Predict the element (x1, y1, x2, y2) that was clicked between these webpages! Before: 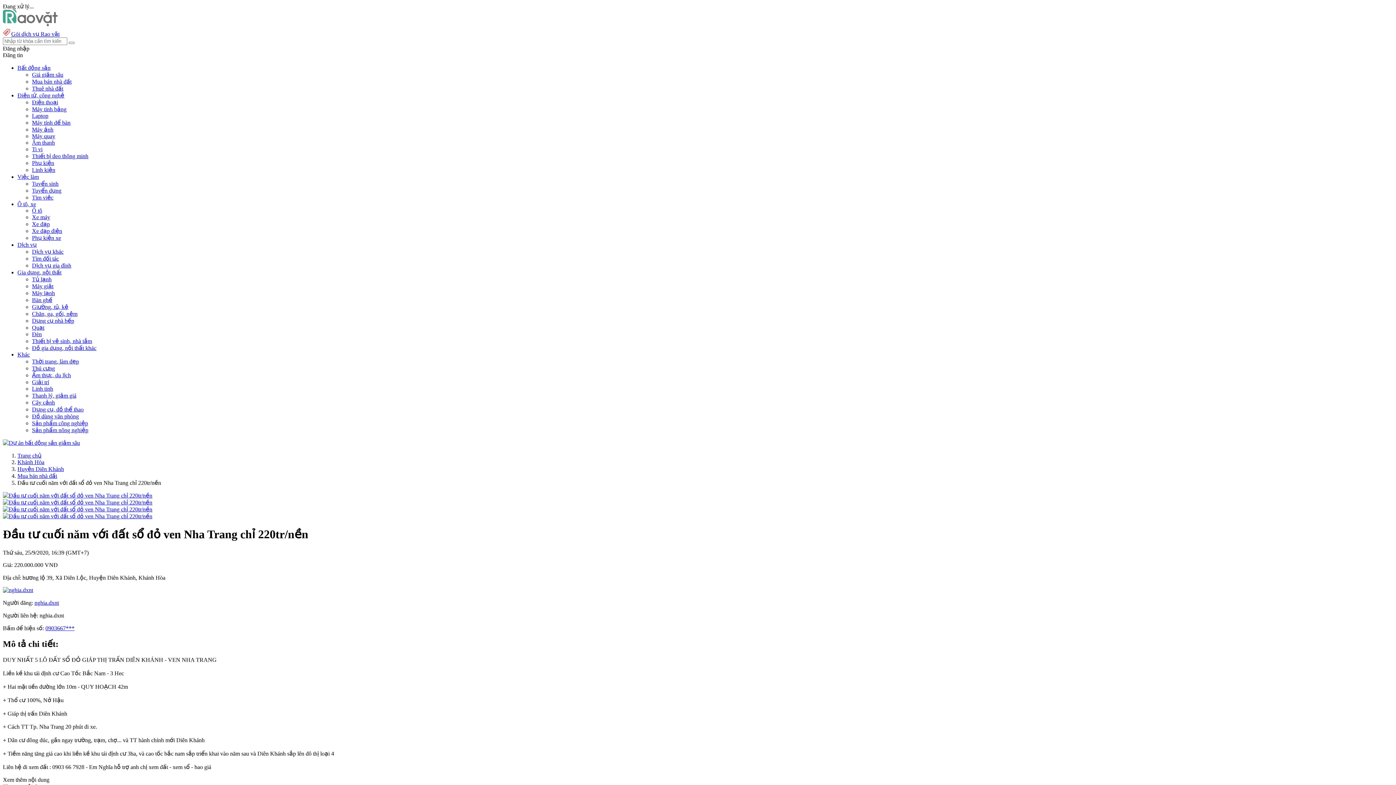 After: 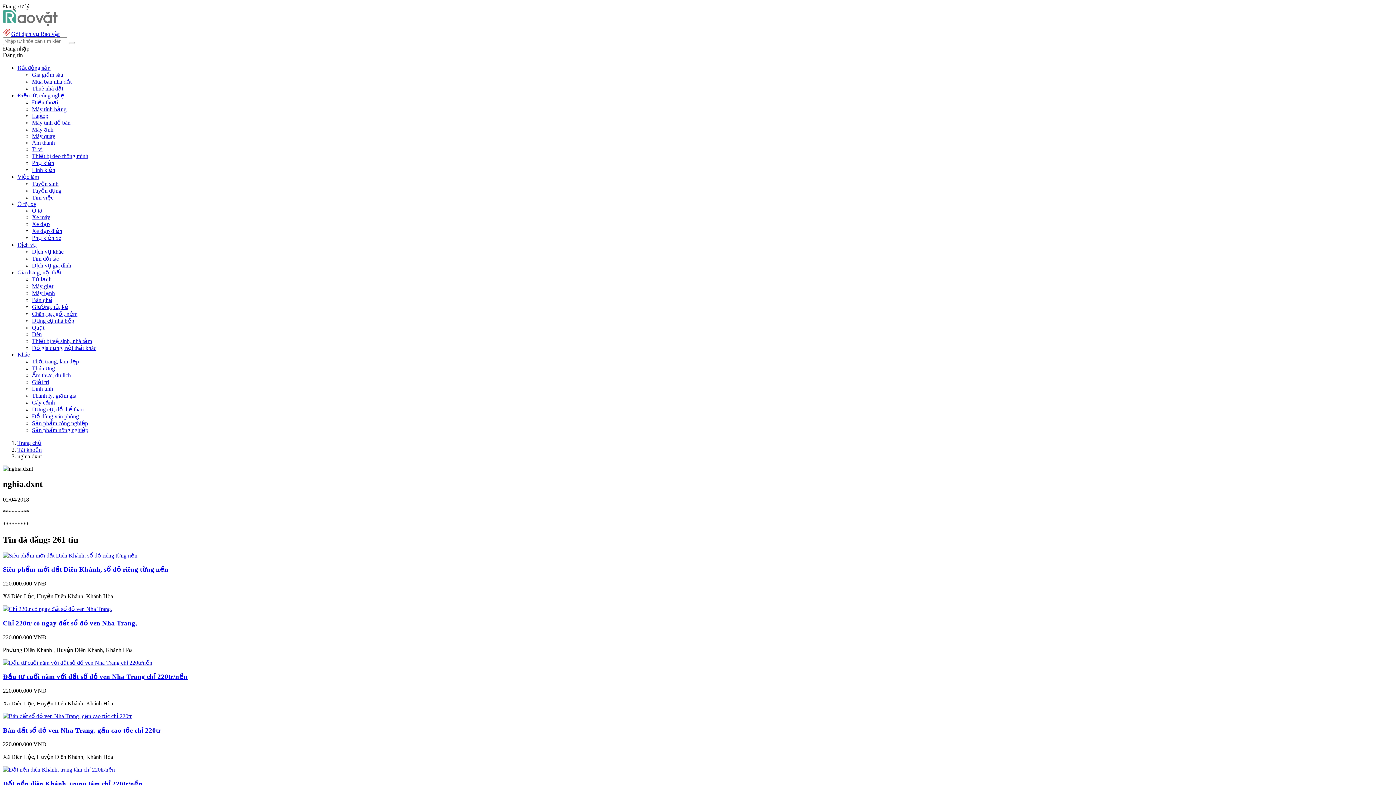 Action: bbox: (34, 599, 58, 606) label: nghia.dxnt